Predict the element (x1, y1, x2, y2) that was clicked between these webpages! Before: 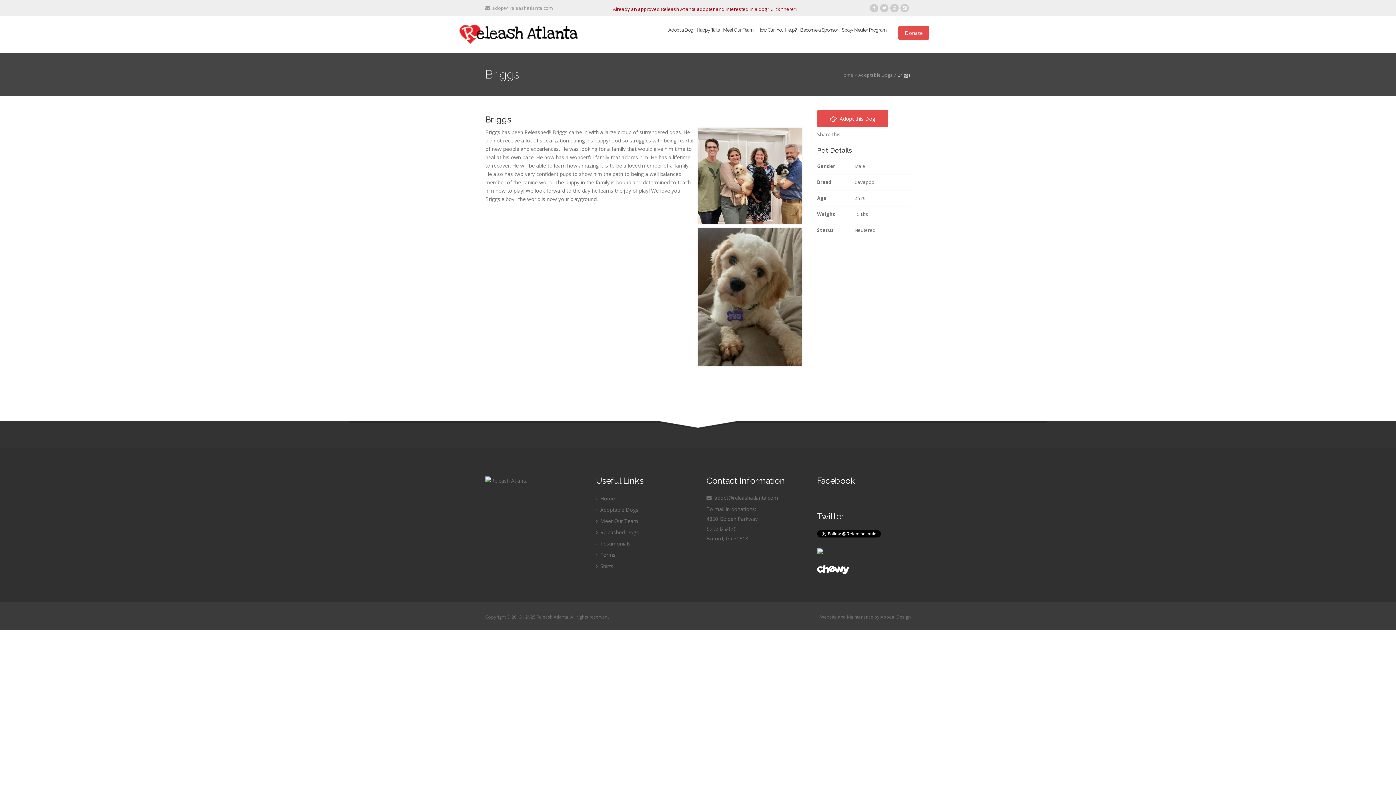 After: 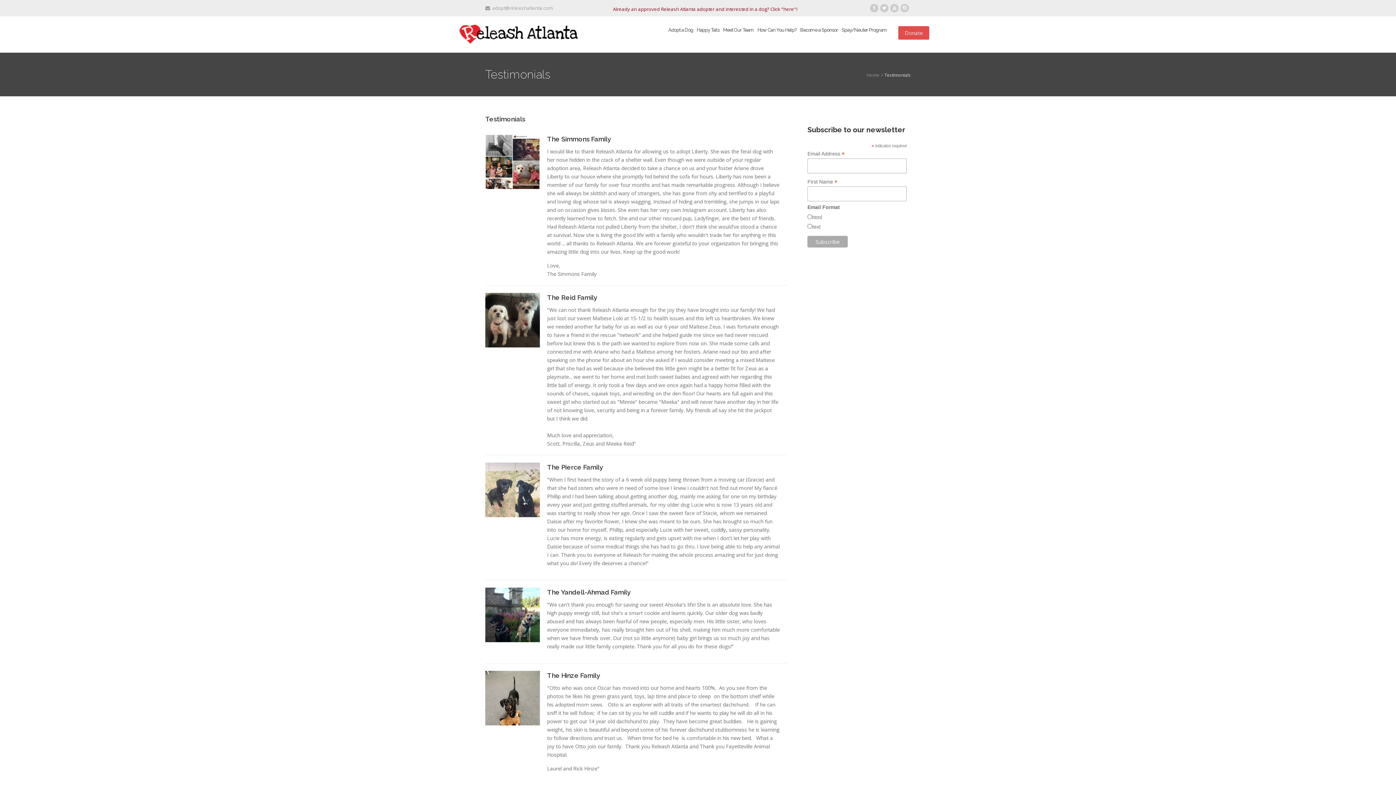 Action: label:  Testimonials bbox: (596, 540, 630, 547)